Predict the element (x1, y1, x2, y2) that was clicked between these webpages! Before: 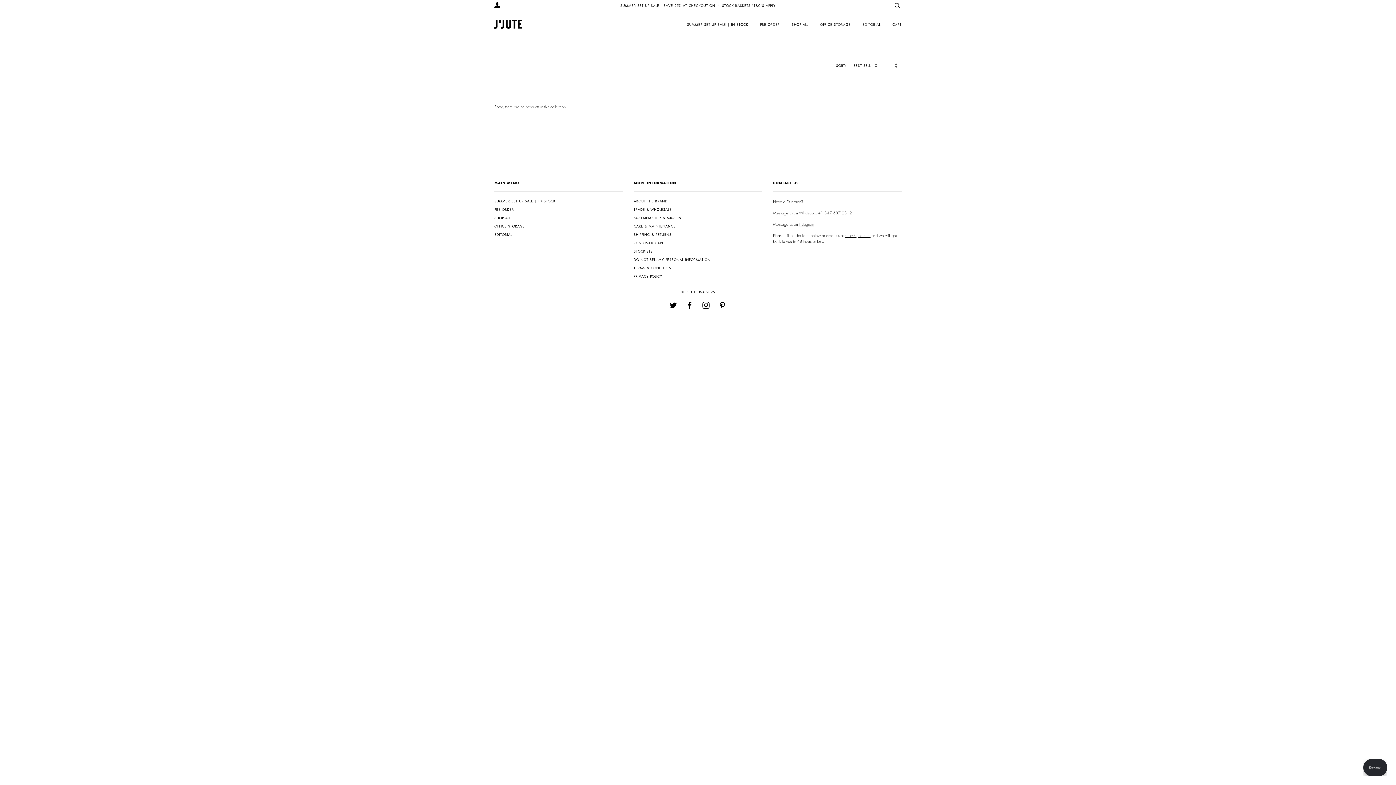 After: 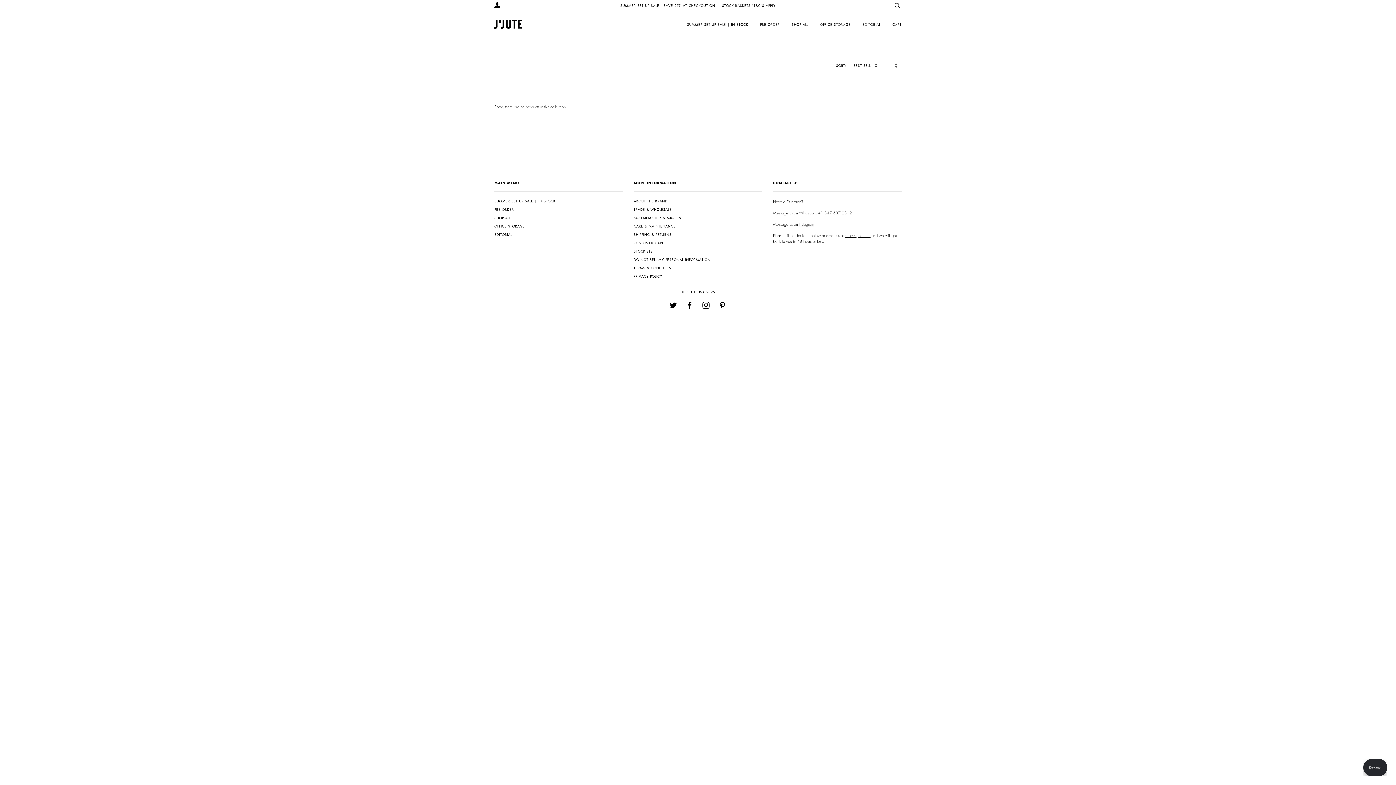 Action: bbox: (702, 304, 710, 309) label: INSTAGRAM